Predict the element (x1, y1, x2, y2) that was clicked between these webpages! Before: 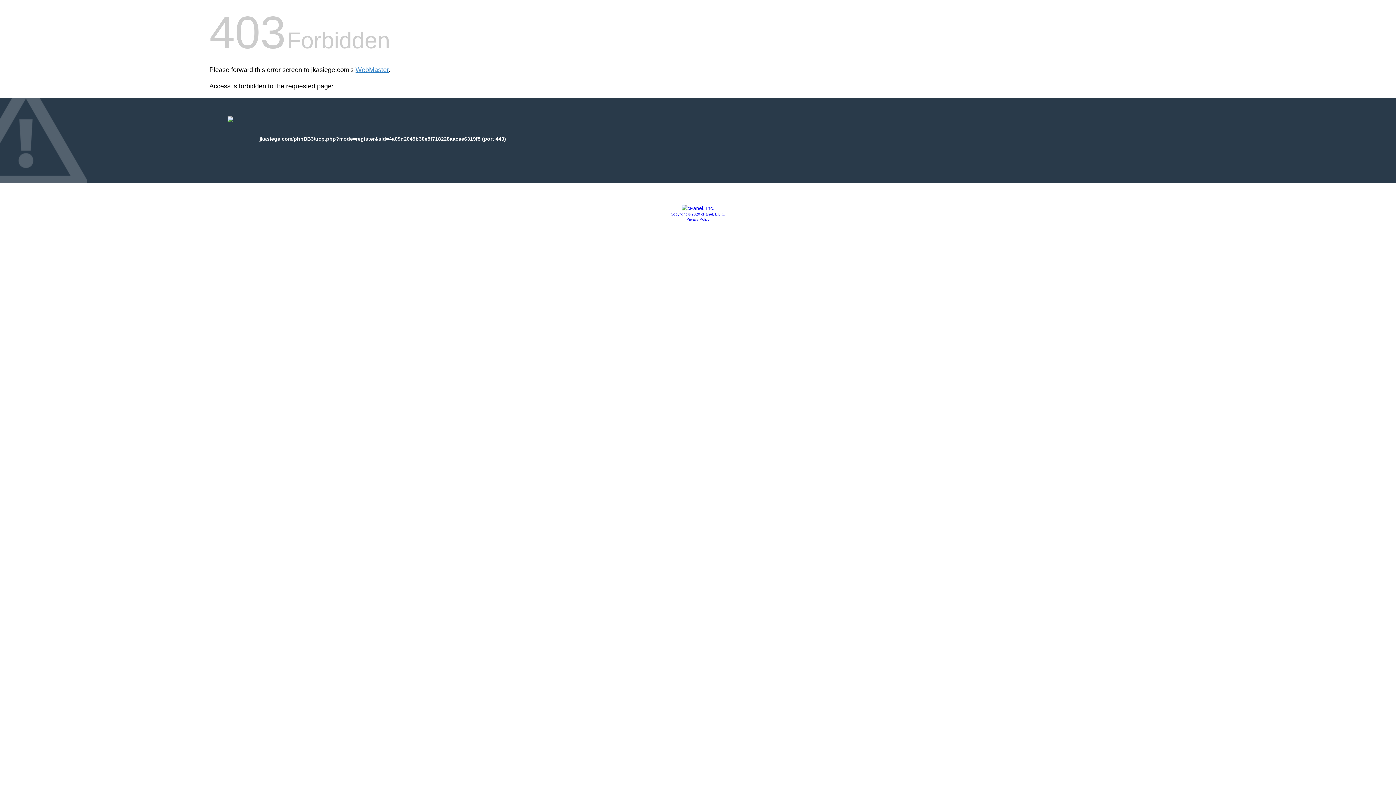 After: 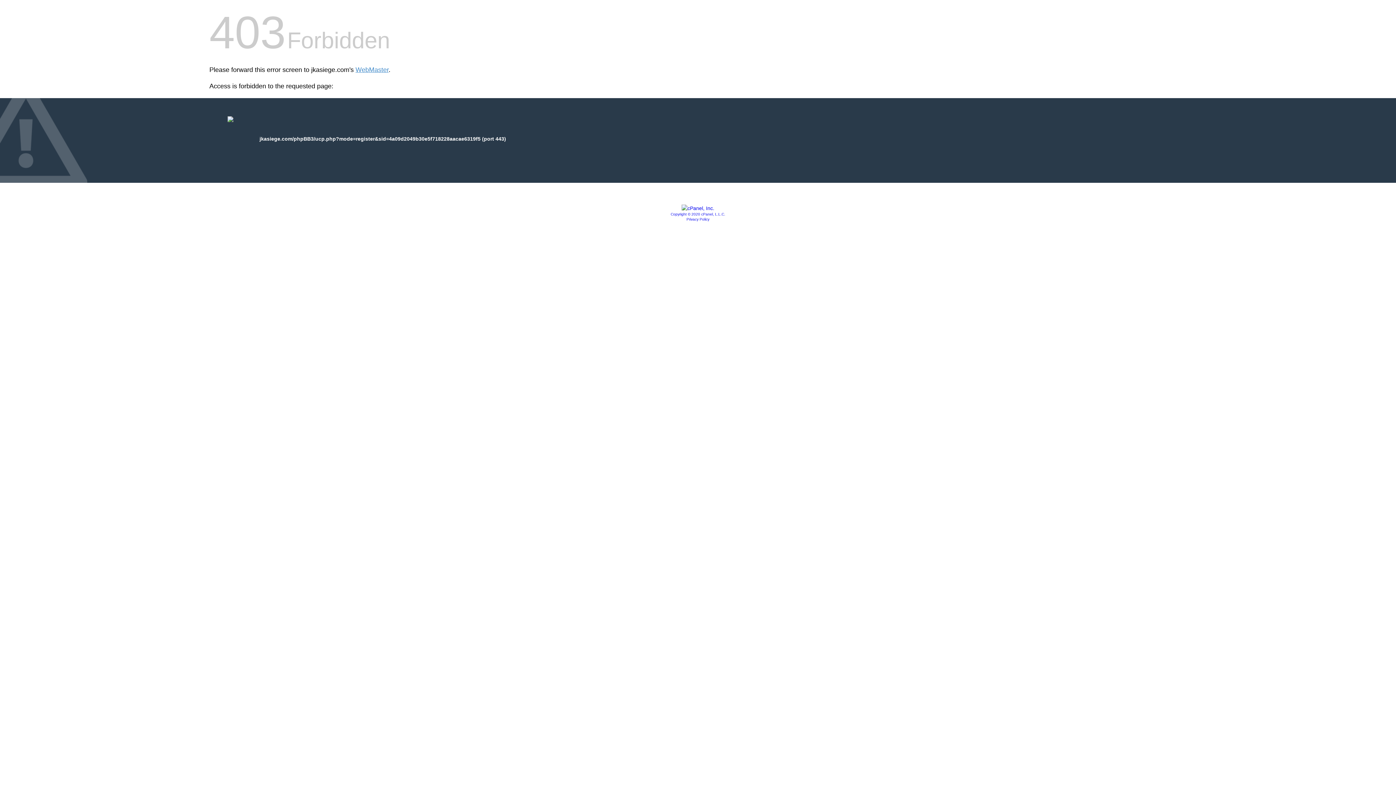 Action: bbox: (681, 205, 714, 211)